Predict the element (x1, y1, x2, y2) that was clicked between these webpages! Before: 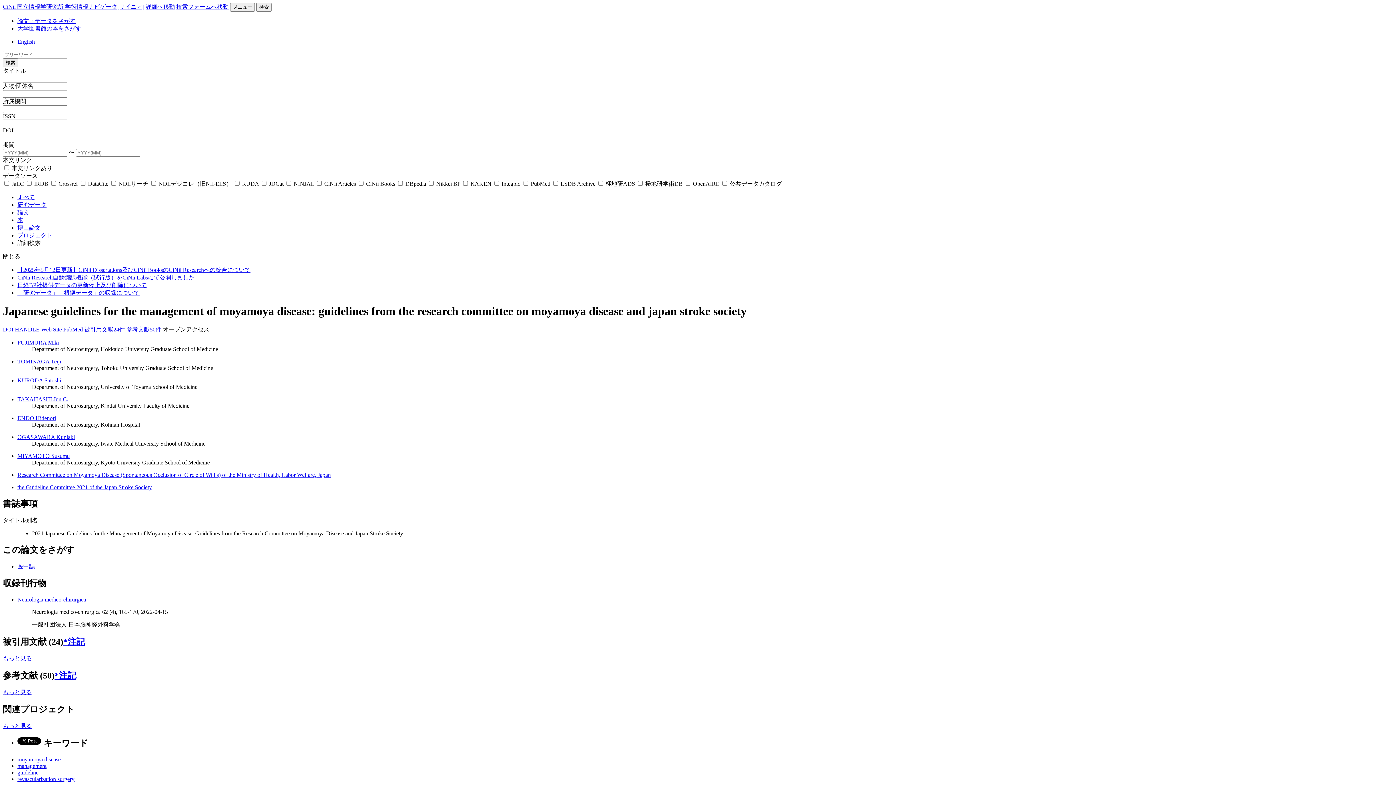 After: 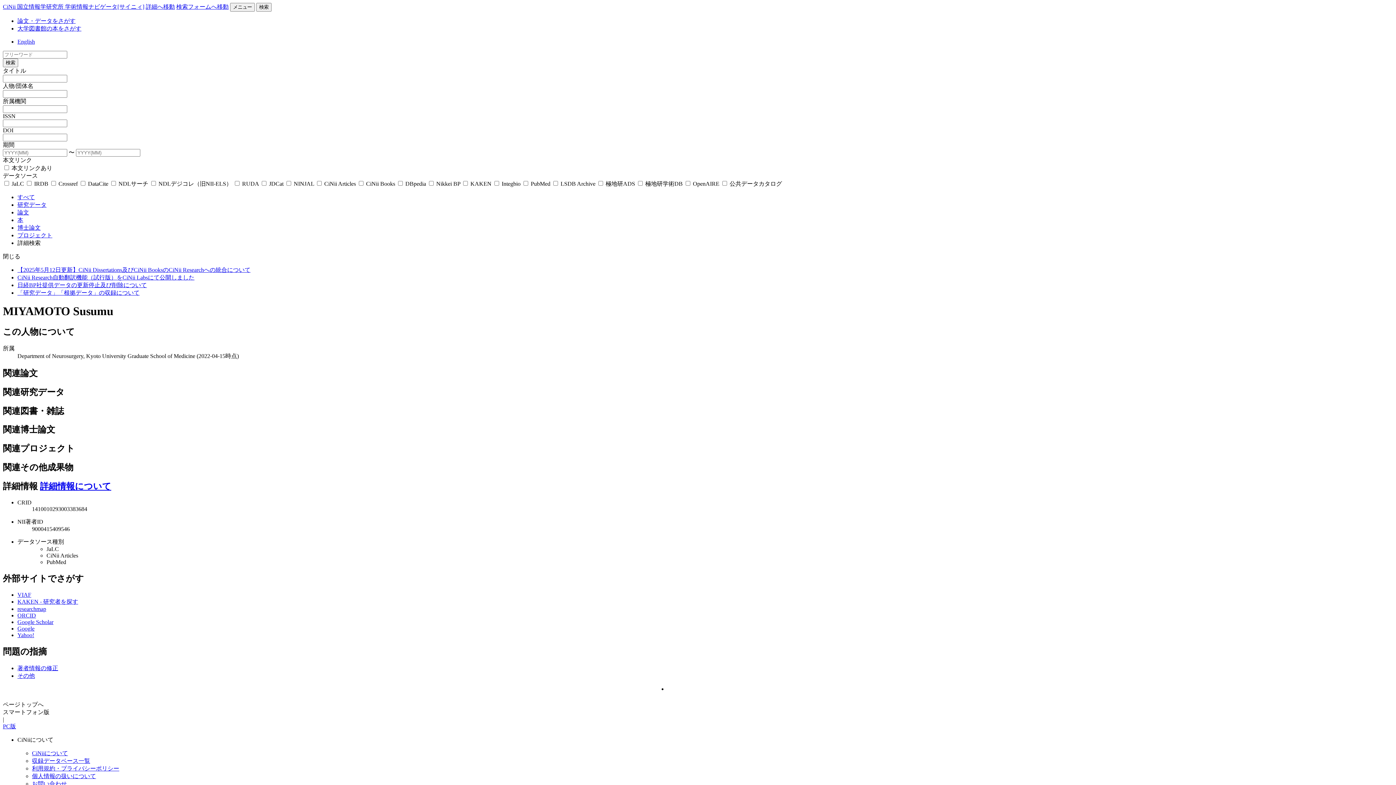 Action: label: MIYAMOTO Susumu bbox: (17, 453, 69, 459)